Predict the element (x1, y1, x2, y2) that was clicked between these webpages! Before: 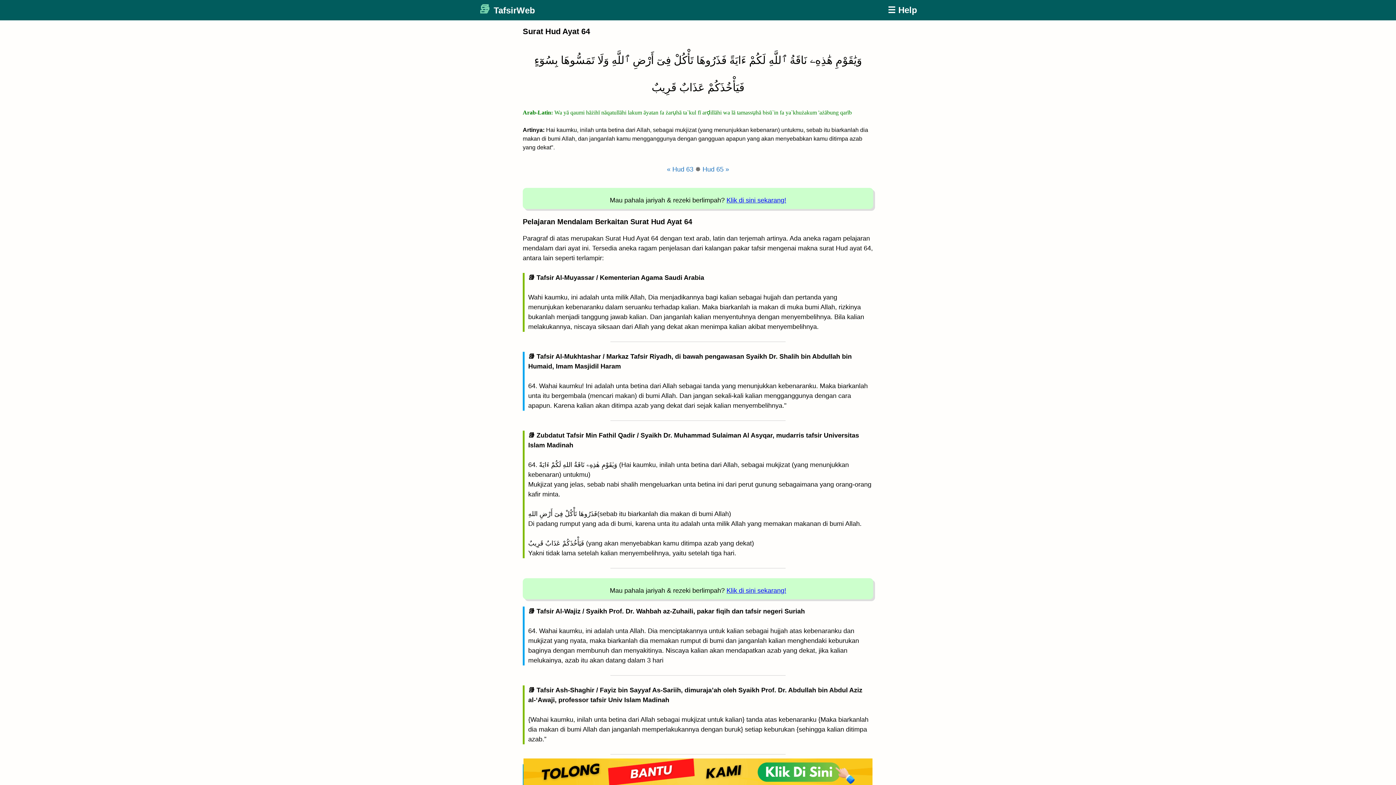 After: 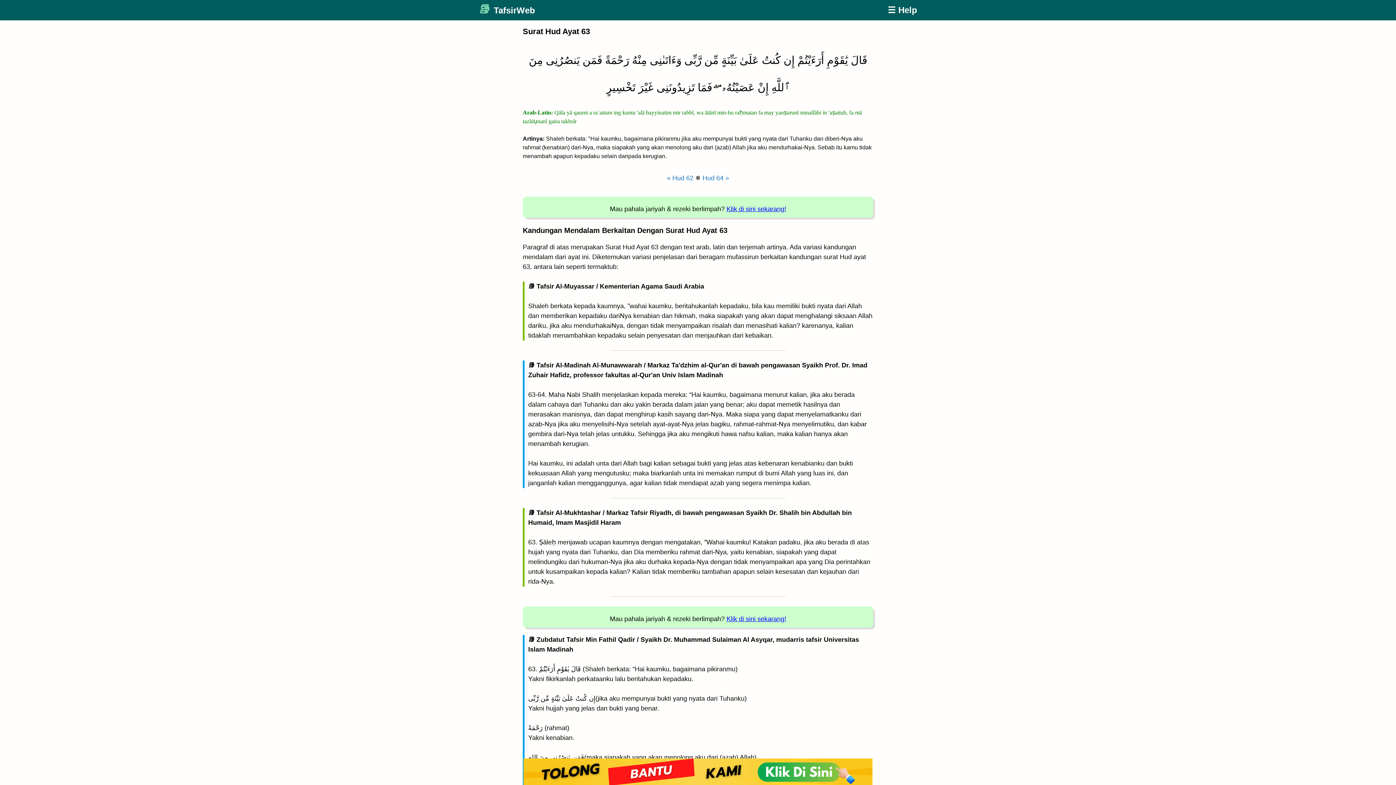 Action: bbox: (667, 165, 693, 173) label: « Hud 63